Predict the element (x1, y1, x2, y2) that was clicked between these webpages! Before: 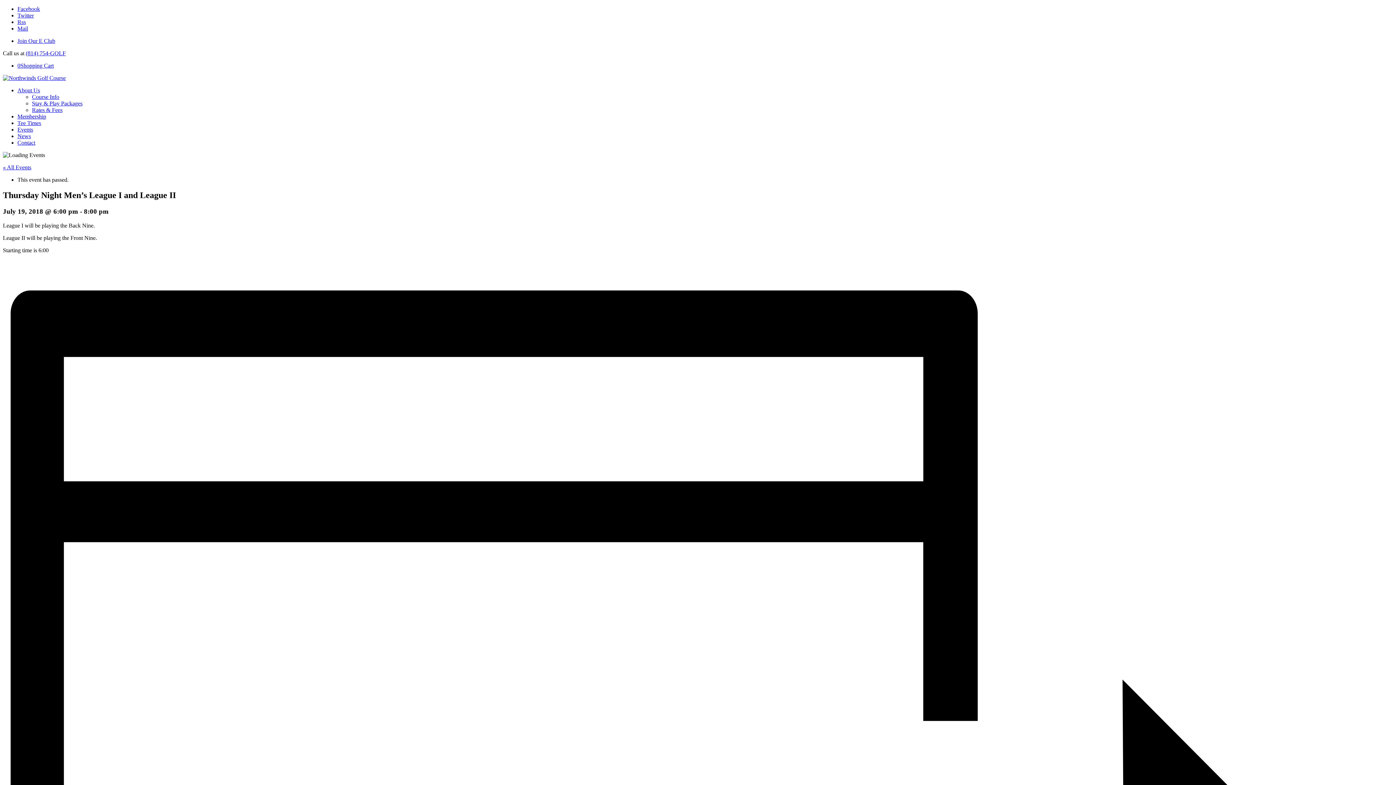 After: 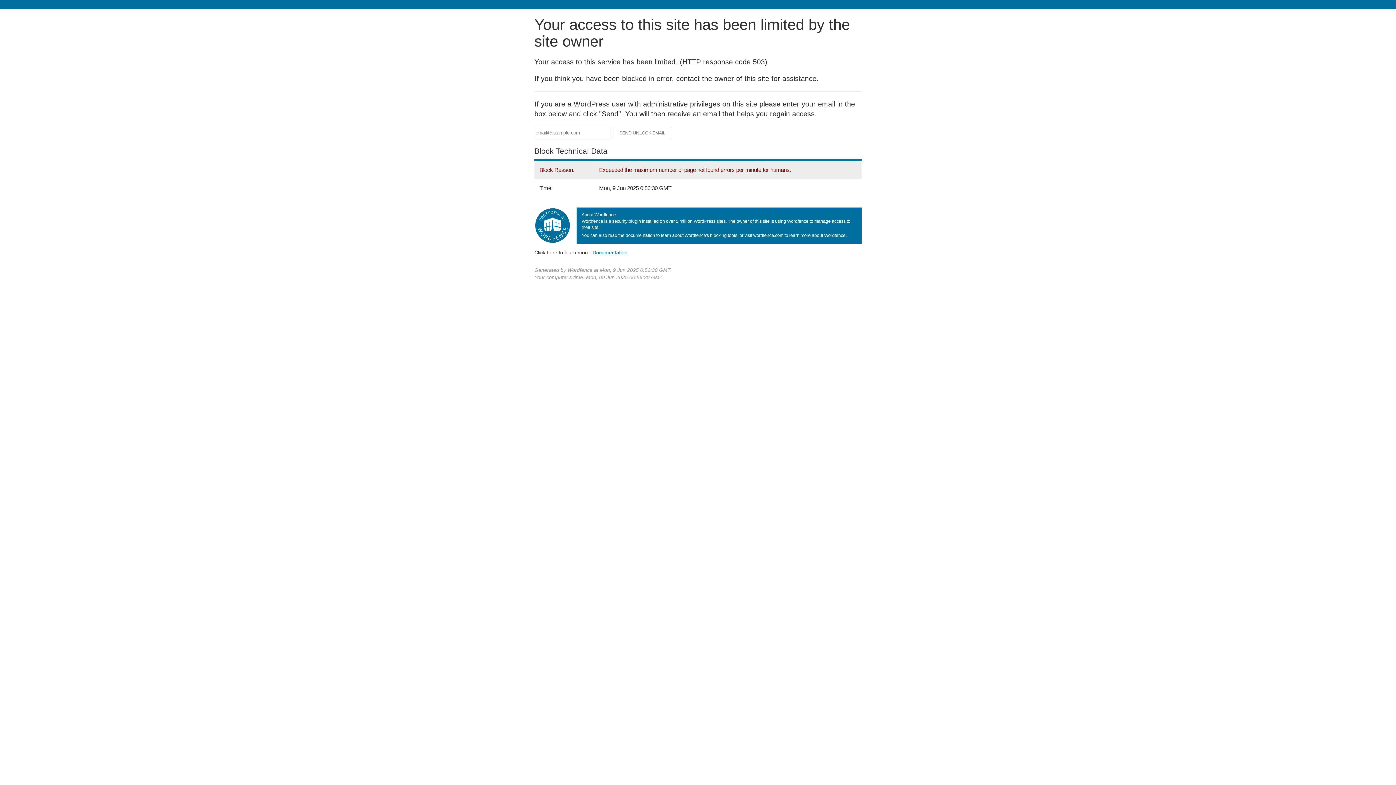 Action: bbox: (17, 62, 53, 68) label: 0Shopping Cart